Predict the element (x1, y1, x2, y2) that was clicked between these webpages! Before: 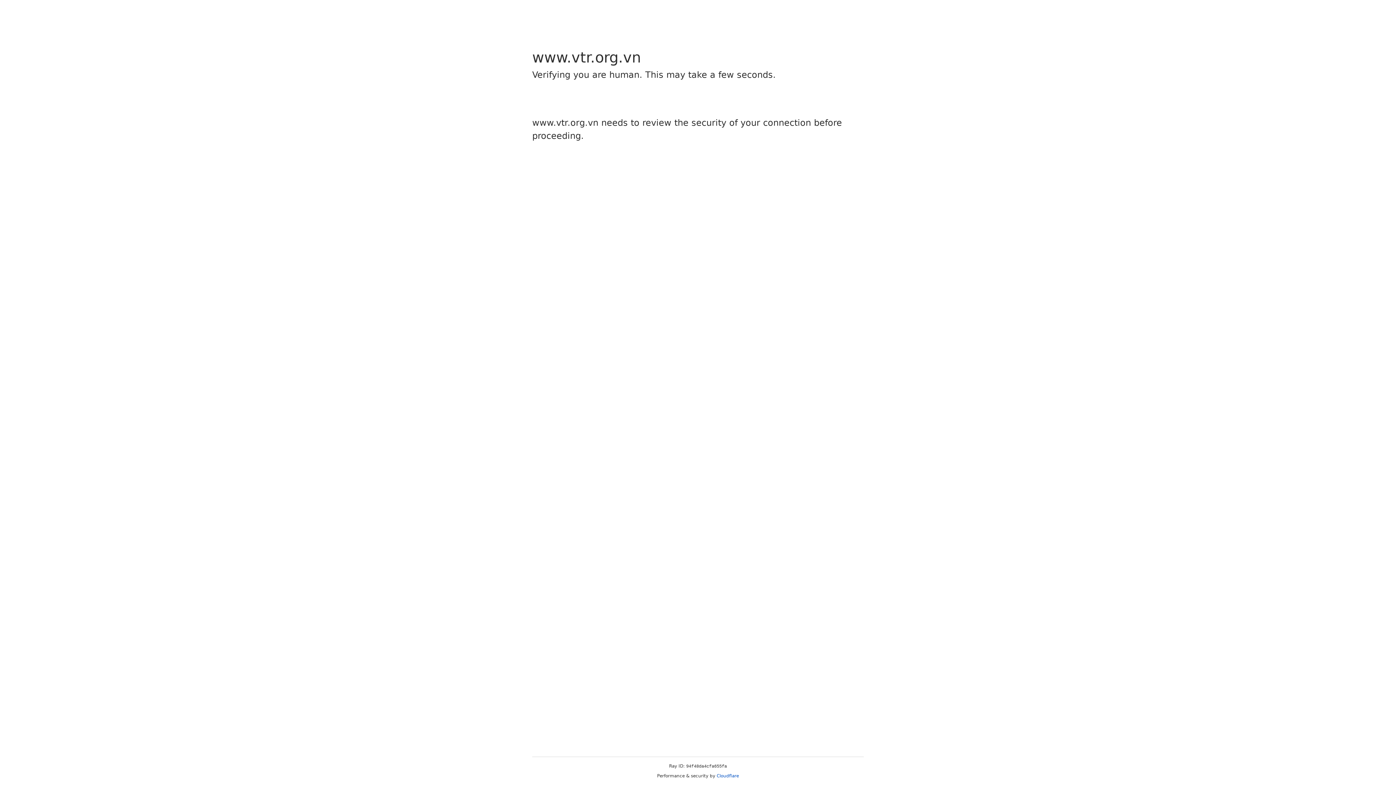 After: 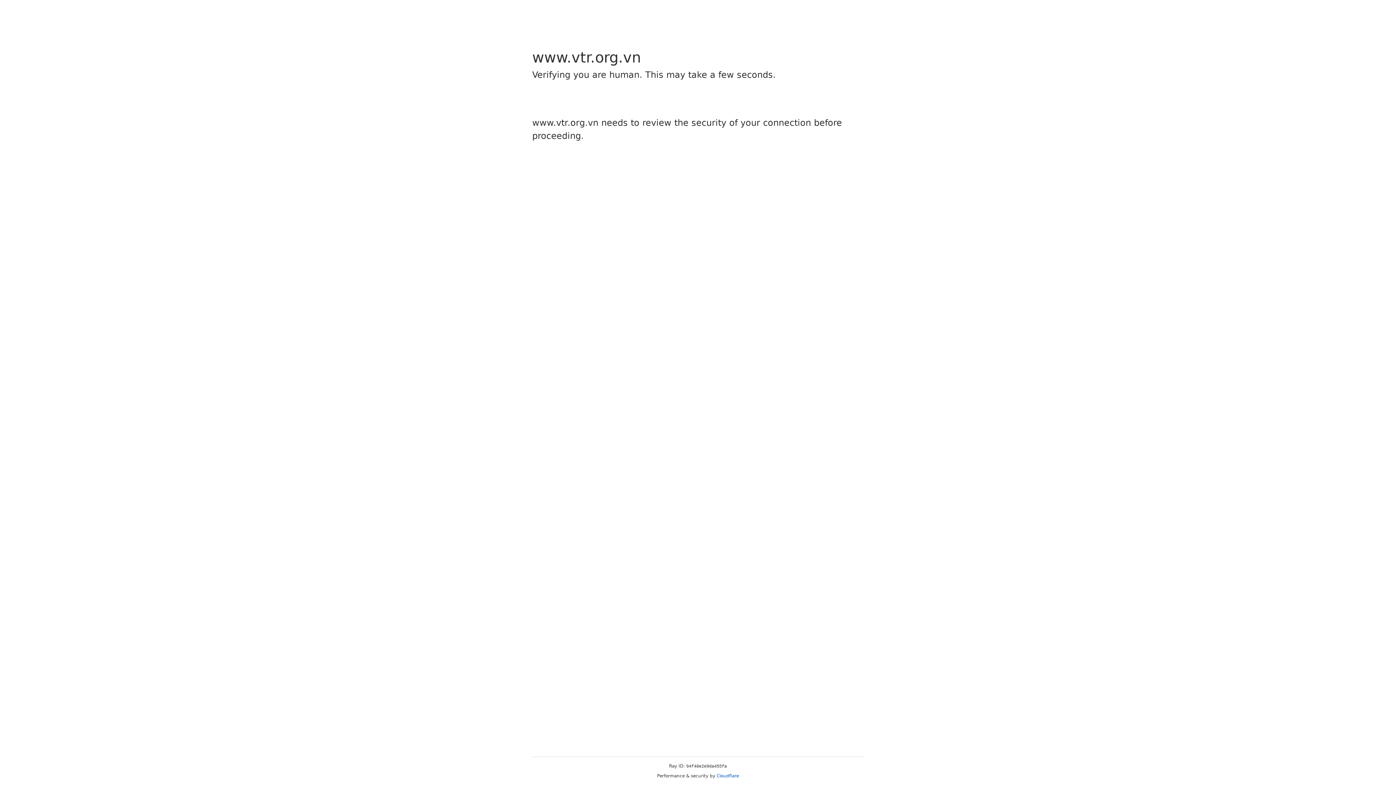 Action: bbox: (716, 773, 739, 778) label: Cloudflare